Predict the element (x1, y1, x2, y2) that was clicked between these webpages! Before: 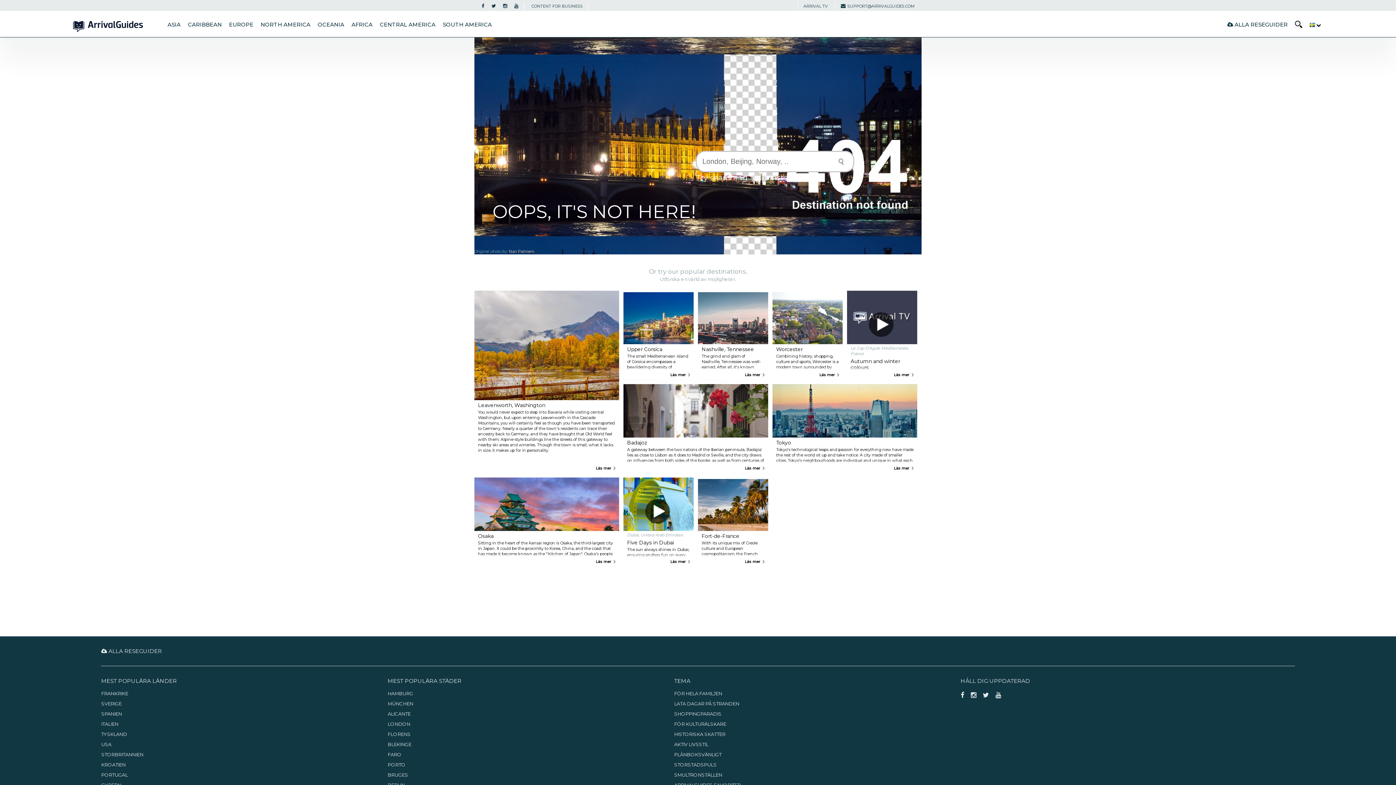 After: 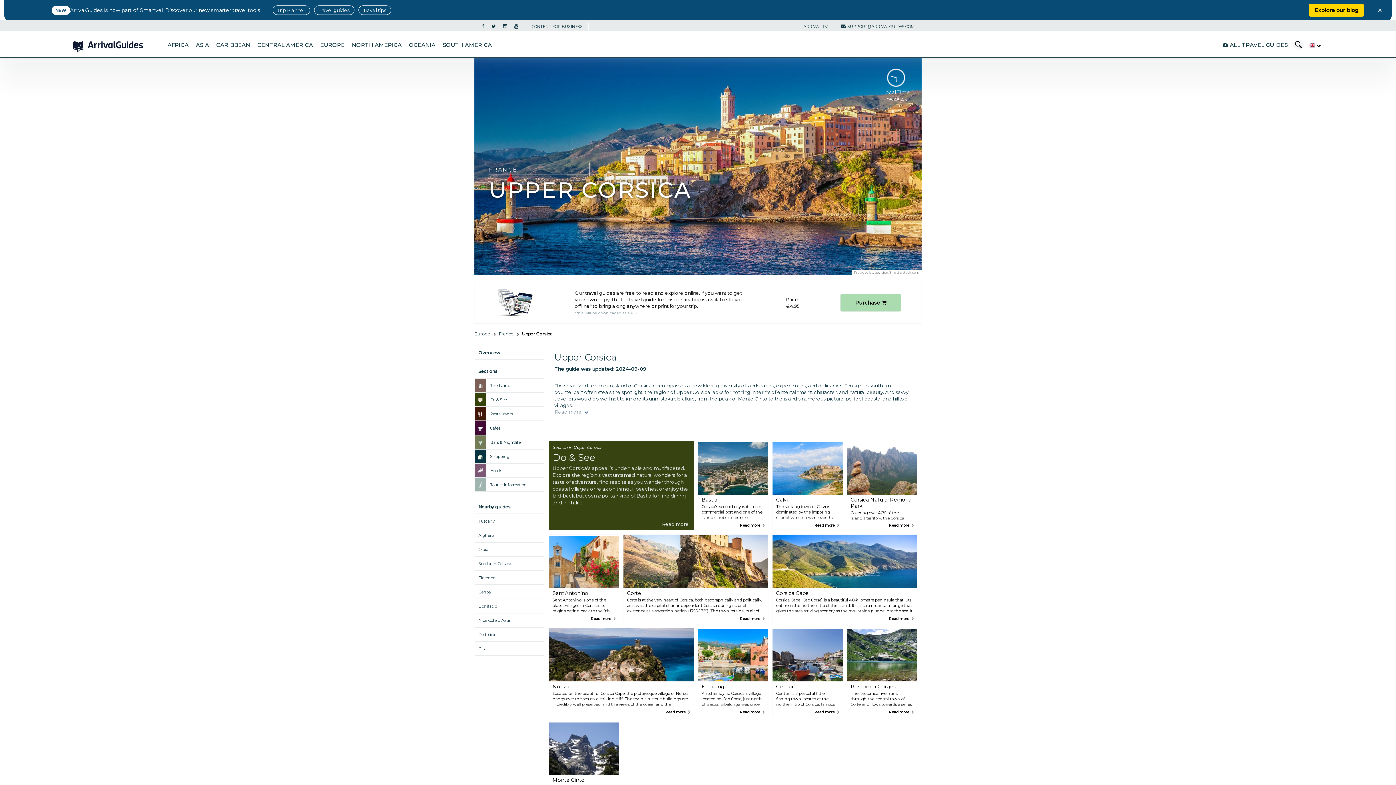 Action: bbox: (623, 290, 693, 363) label: Upper Corsica
The small Mediterranean island of Corsica encompasses a bewildering diversity of landscapes, experiences, and delicacies. Though its southern counterpart often steals the spotlight, the region of Upper Corsica lacks for nothing in terms of entertainment, character, and natural beauty. And savvy travellers would do well not to ignore its unmistakable allure, from the peak of Monte Cinto to the island's numerous picture-perfect coastal and hilltop villages.
Läs mer